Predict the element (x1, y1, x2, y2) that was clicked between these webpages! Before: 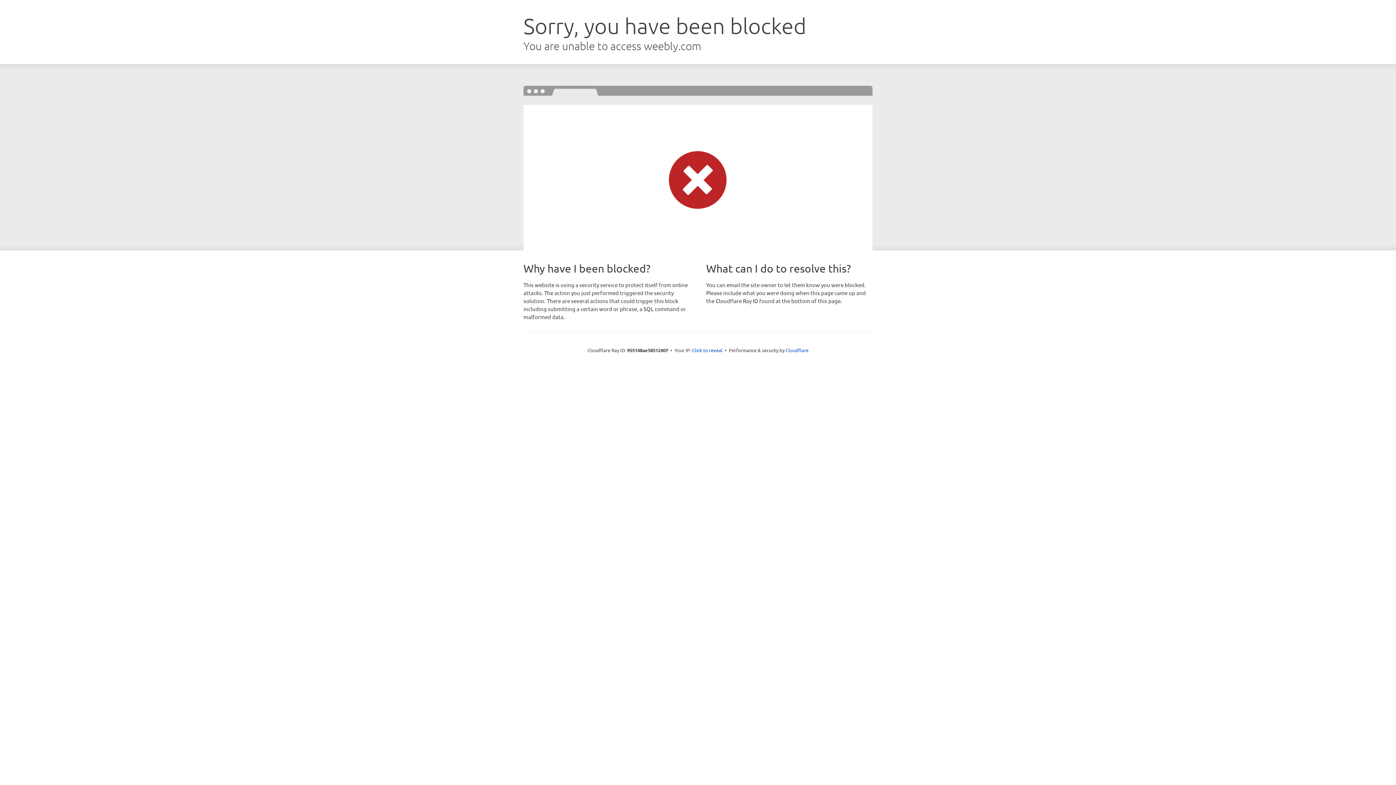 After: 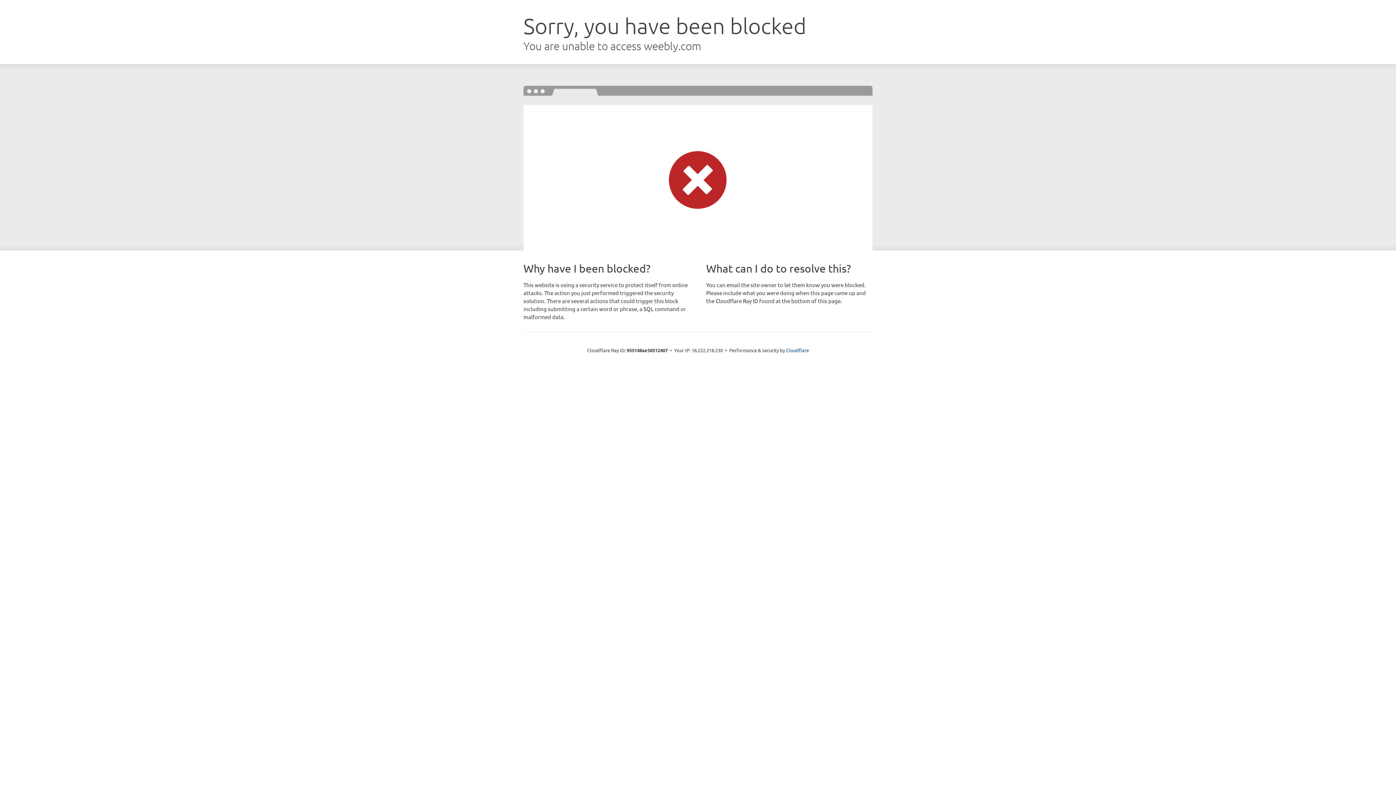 Action: label: Click to reveal bbox: (692, 346, 722, 353)